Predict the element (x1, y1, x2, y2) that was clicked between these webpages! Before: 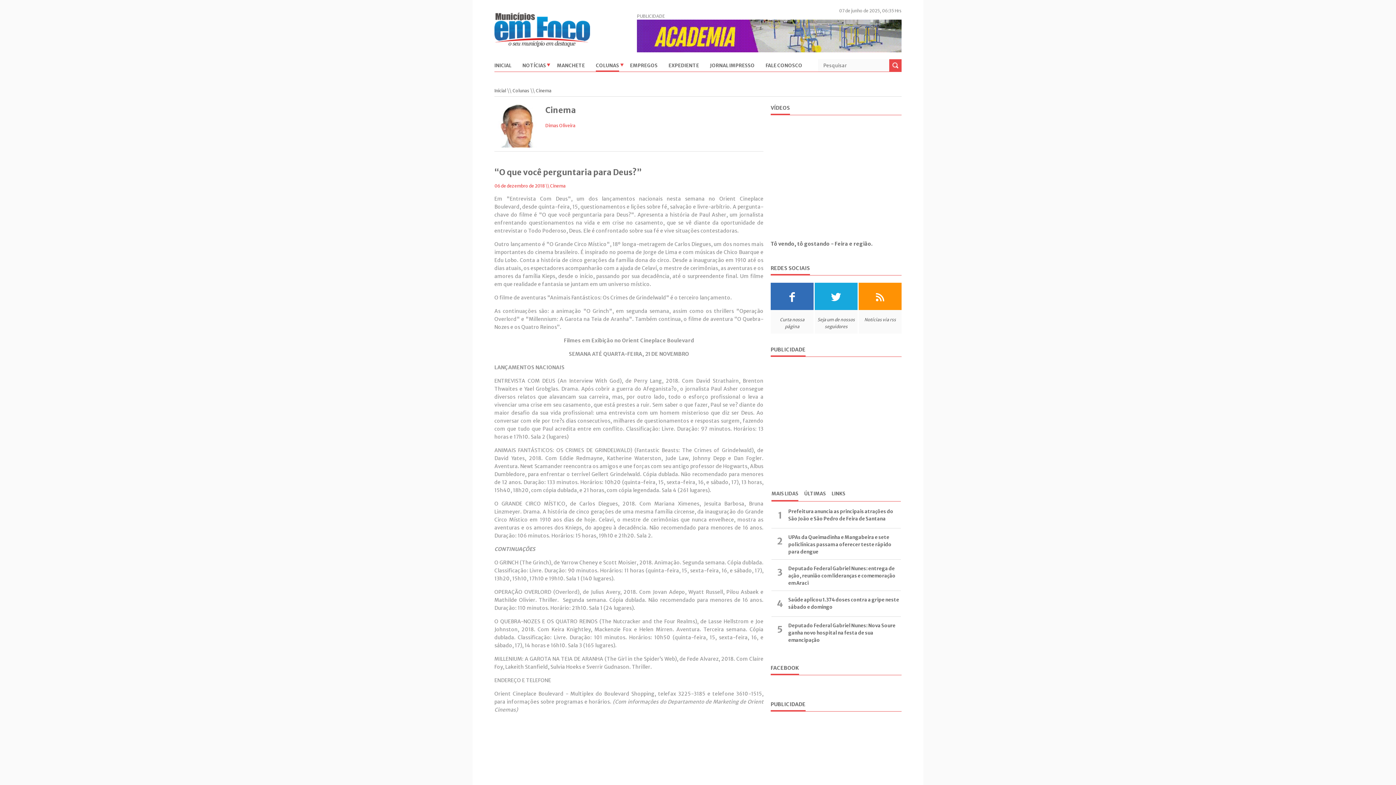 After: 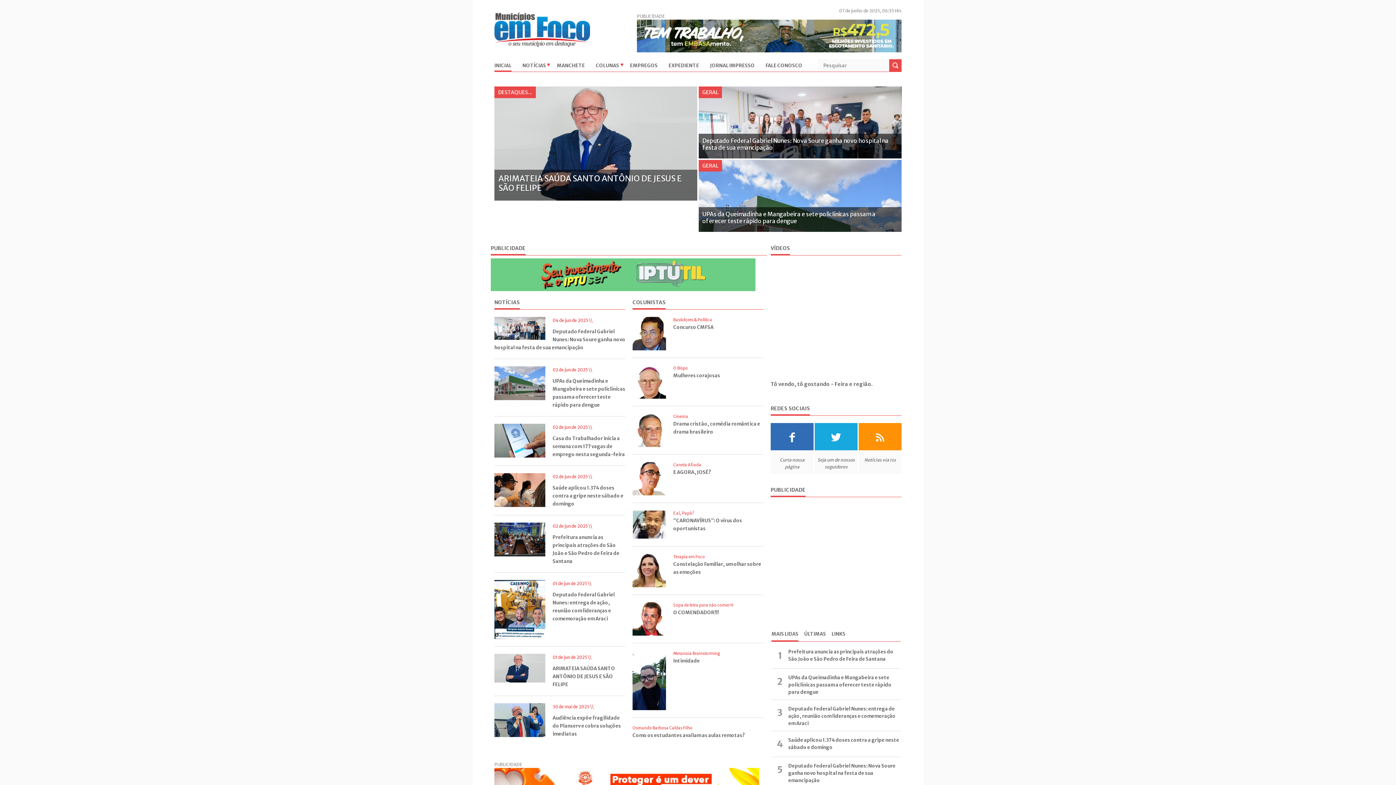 Action: bbox: (494, 88, 506, 93) label: Inicial